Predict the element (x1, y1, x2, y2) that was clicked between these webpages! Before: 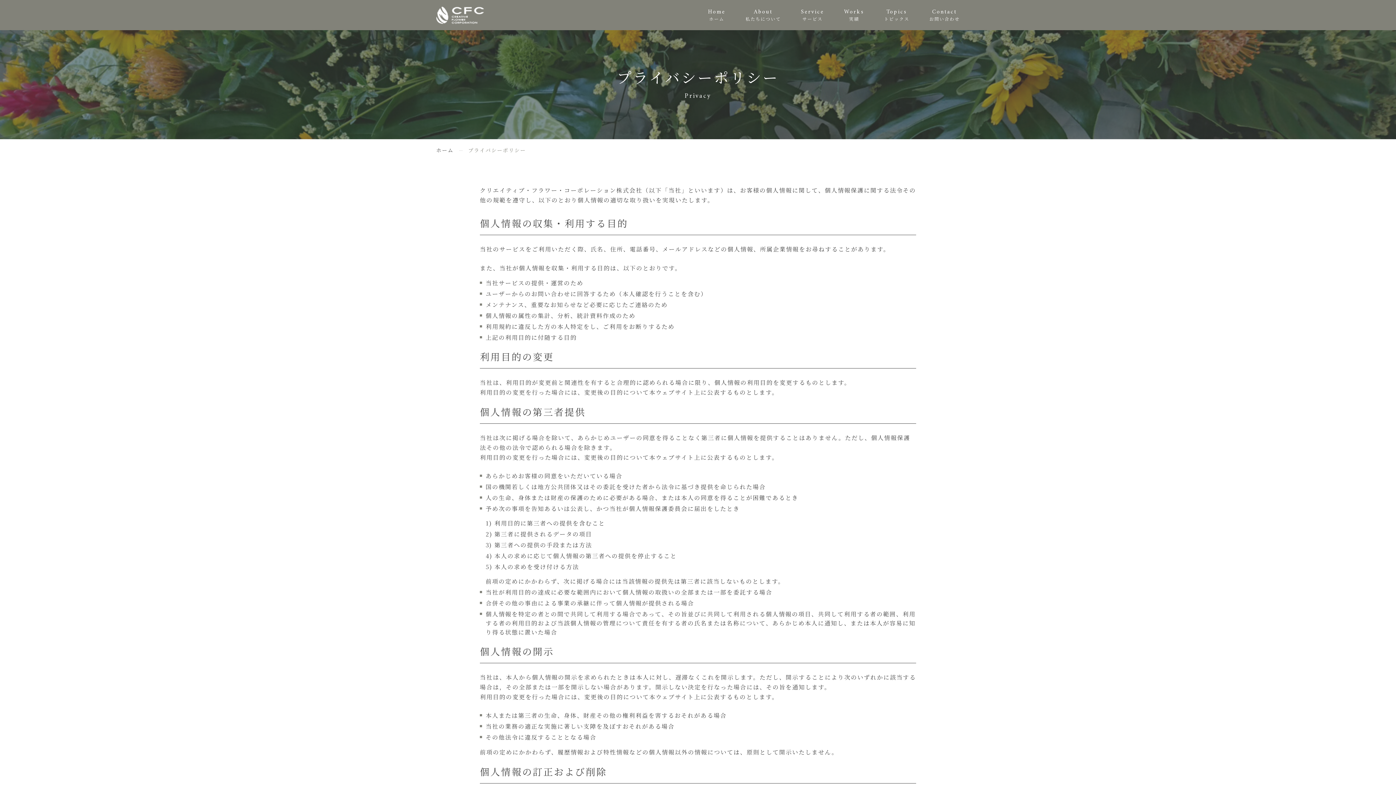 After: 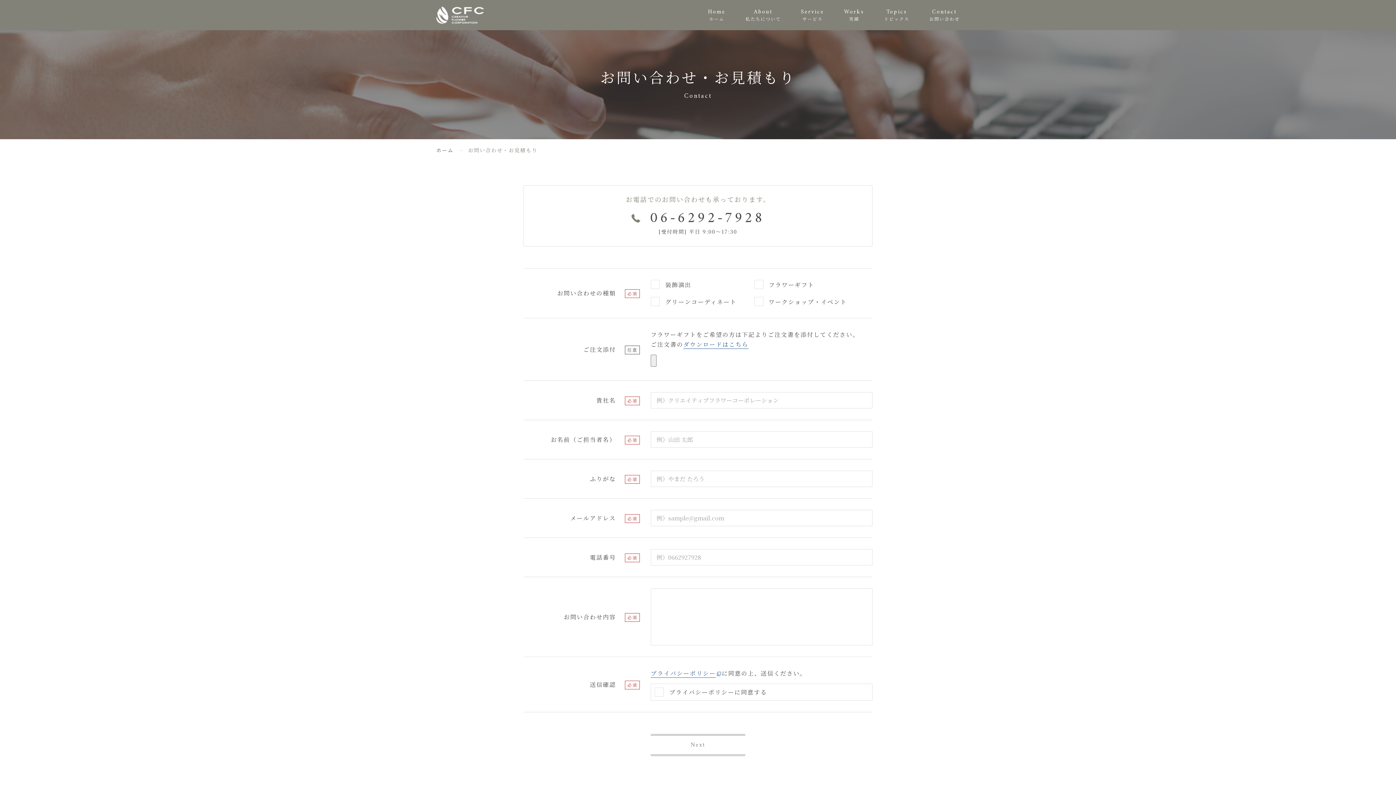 Action: label: Contact

お問い合わせ bbox: (919, 9, 960, 21)